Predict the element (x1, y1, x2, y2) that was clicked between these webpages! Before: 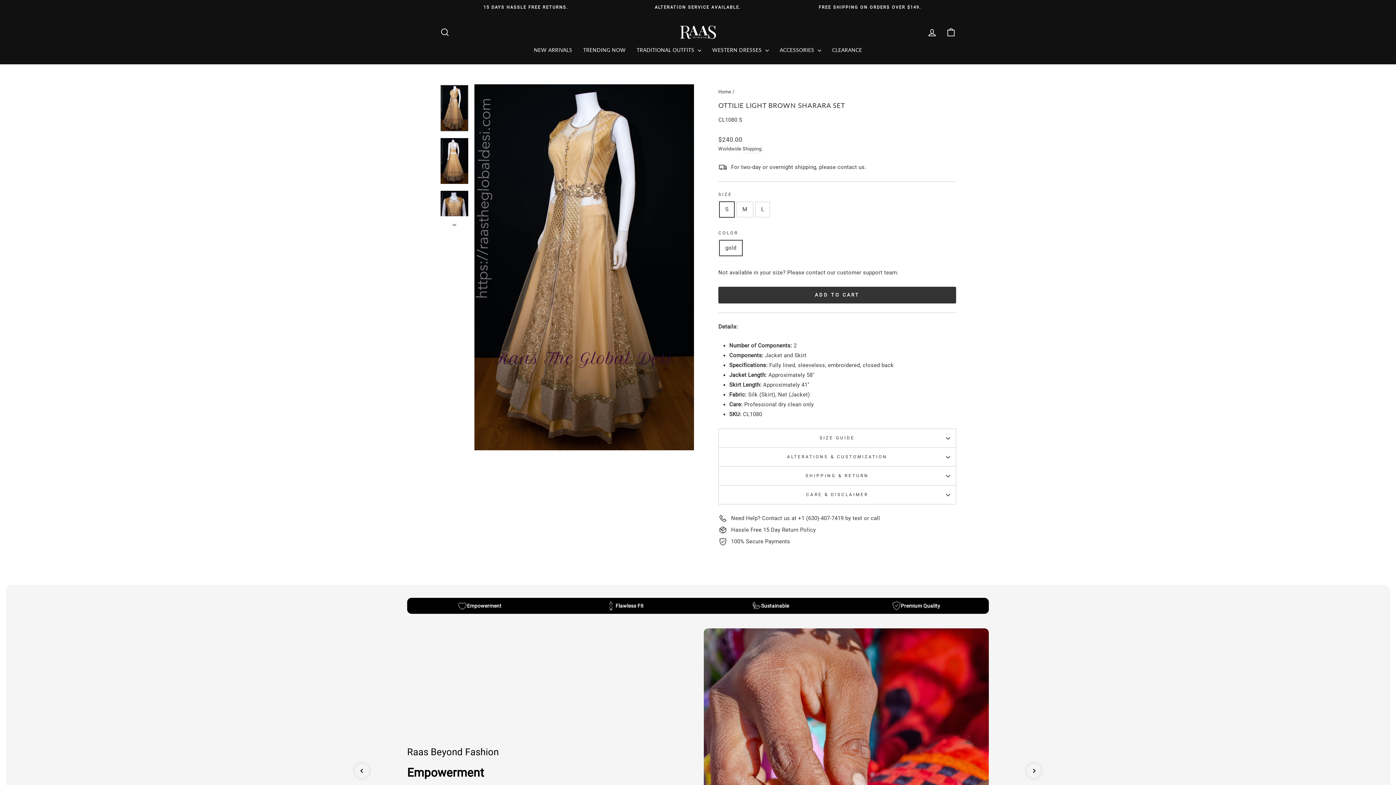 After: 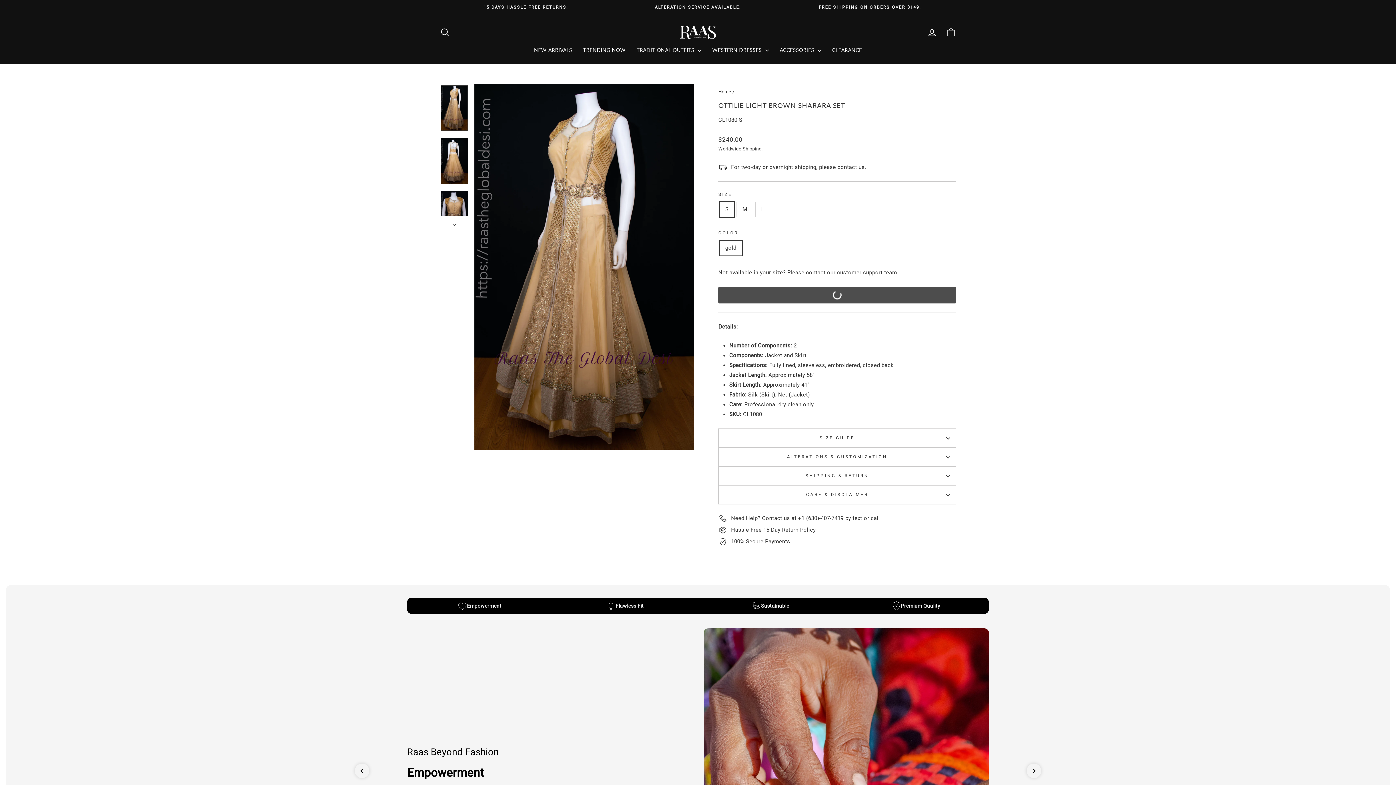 Action: label: ADD TO CART bbox: (718, 286, 956, 303)